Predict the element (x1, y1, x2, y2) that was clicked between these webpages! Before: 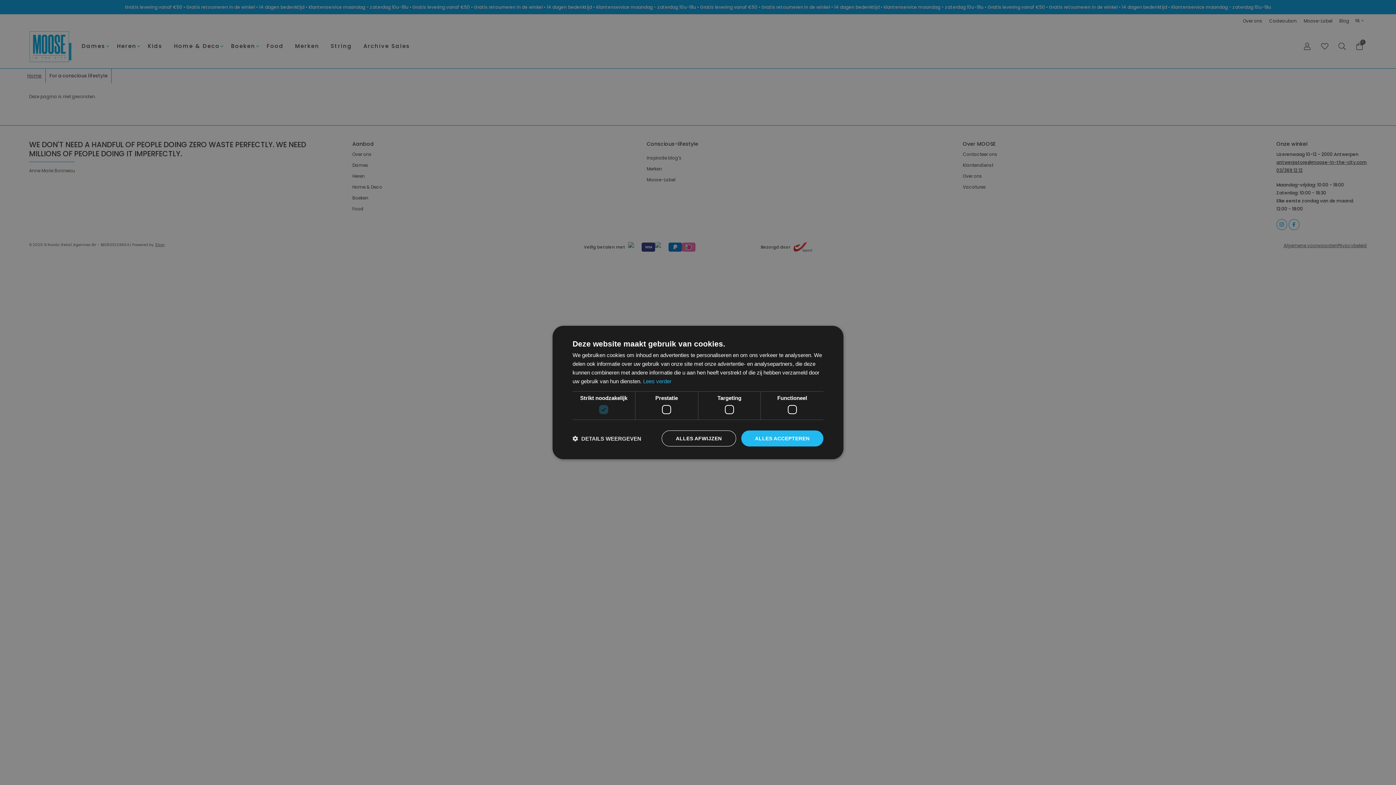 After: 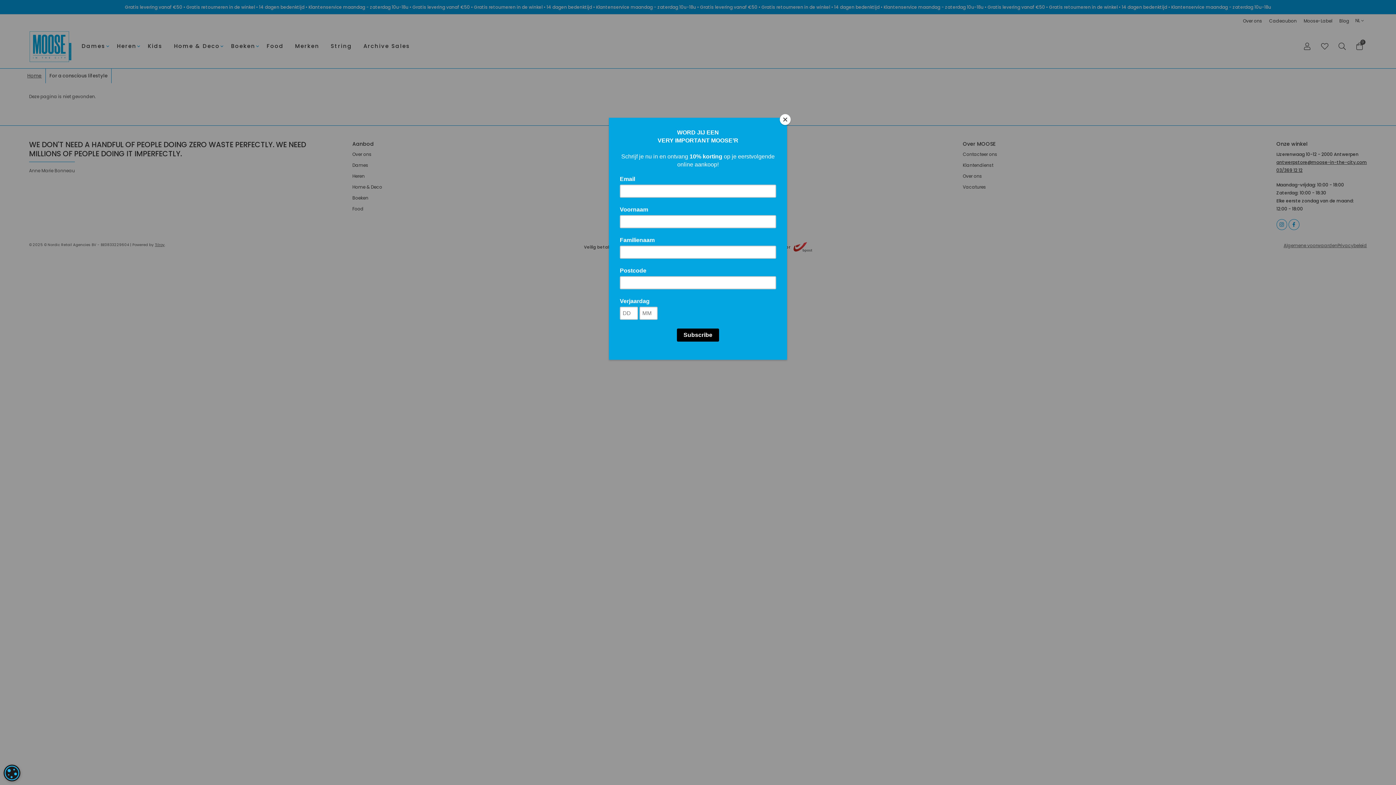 Action: bbox: (661, 430, 736, 446) label: ALLES AFWIJZEN